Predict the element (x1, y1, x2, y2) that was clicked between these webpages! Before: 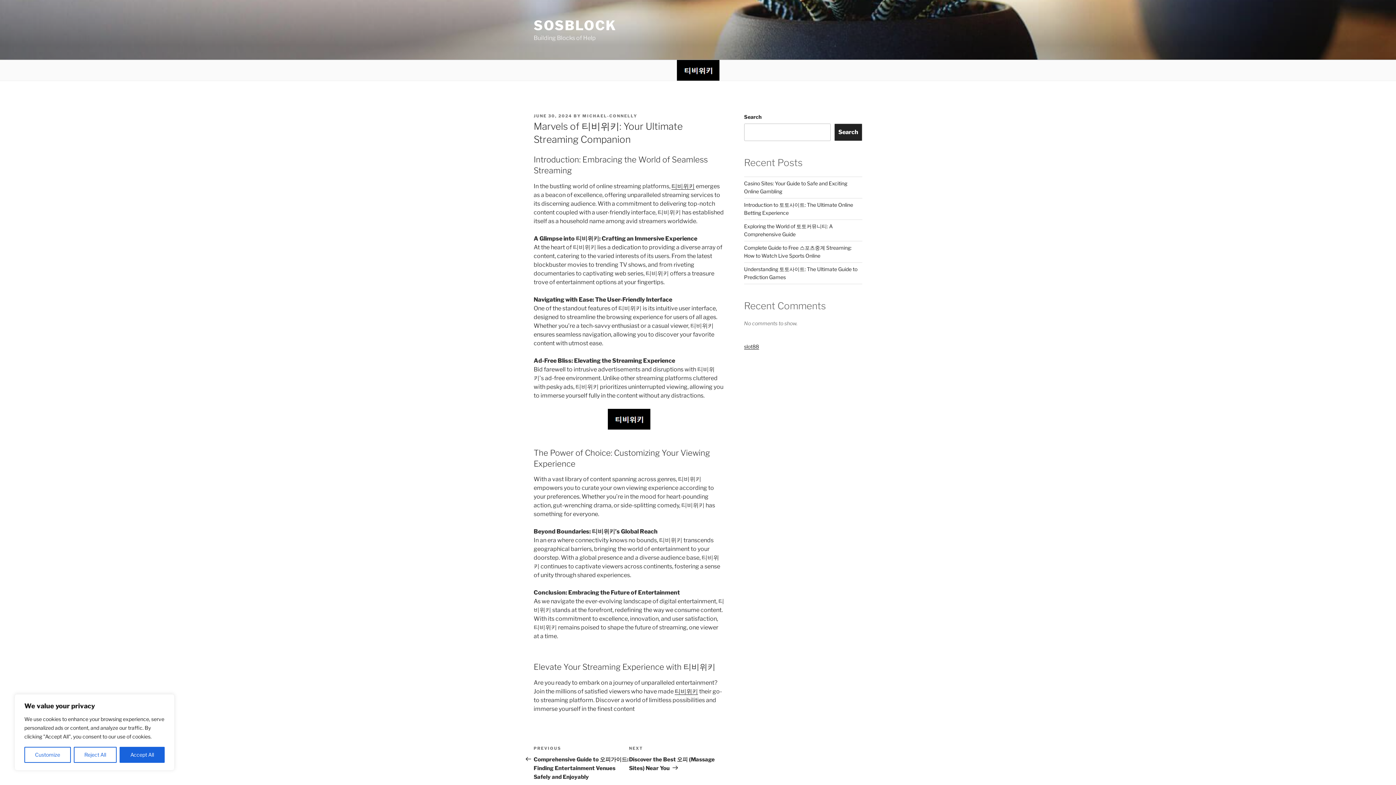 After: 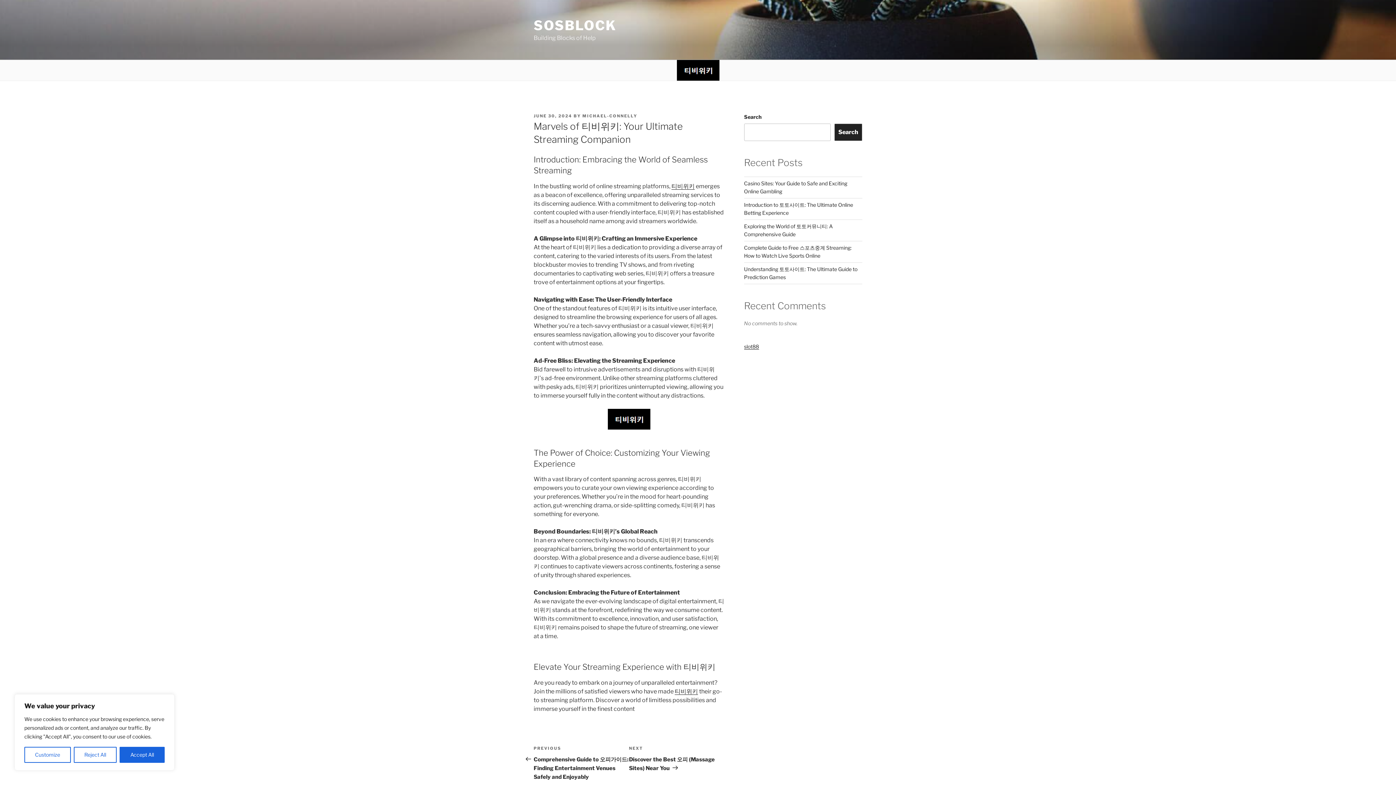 Action: bbox: (533, 113, 572, 118) label: JUNE 30, 2024